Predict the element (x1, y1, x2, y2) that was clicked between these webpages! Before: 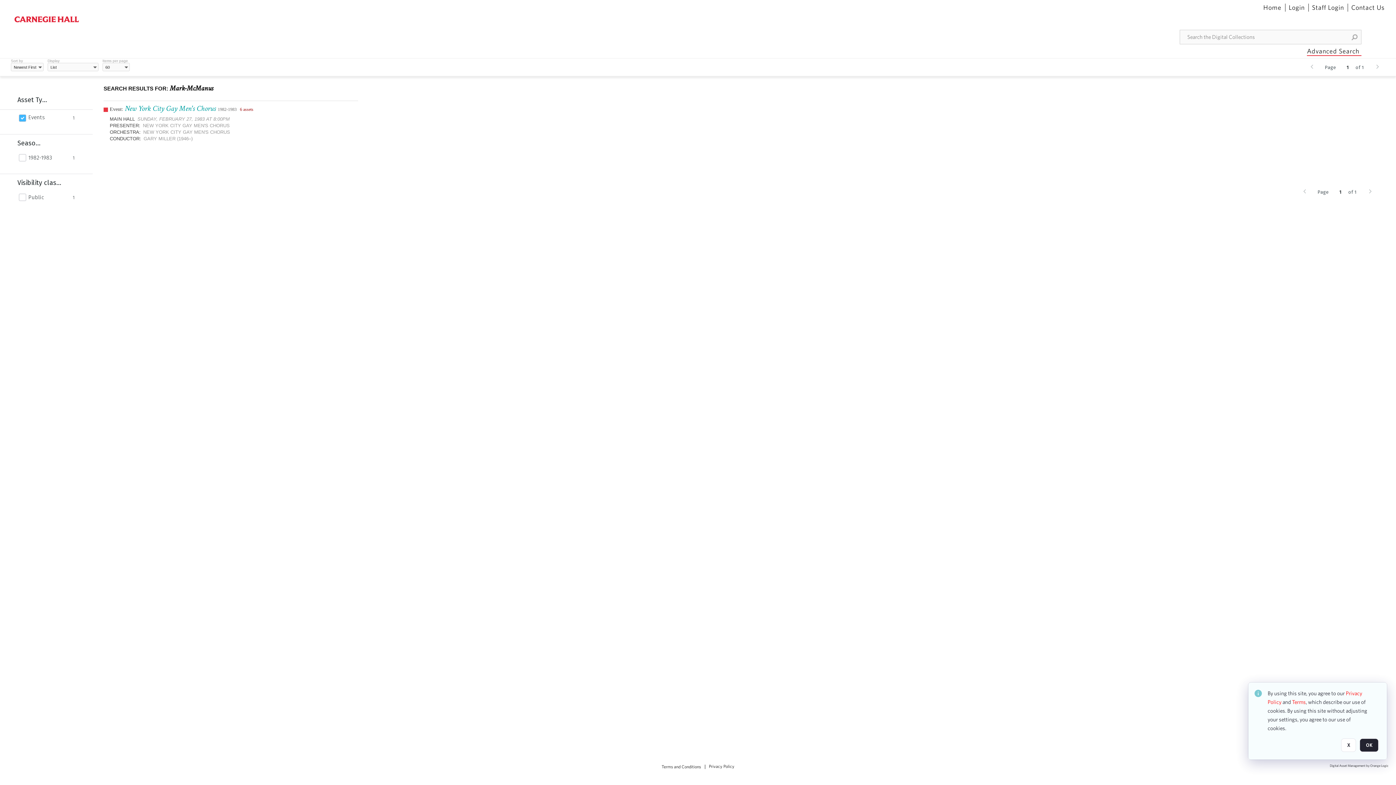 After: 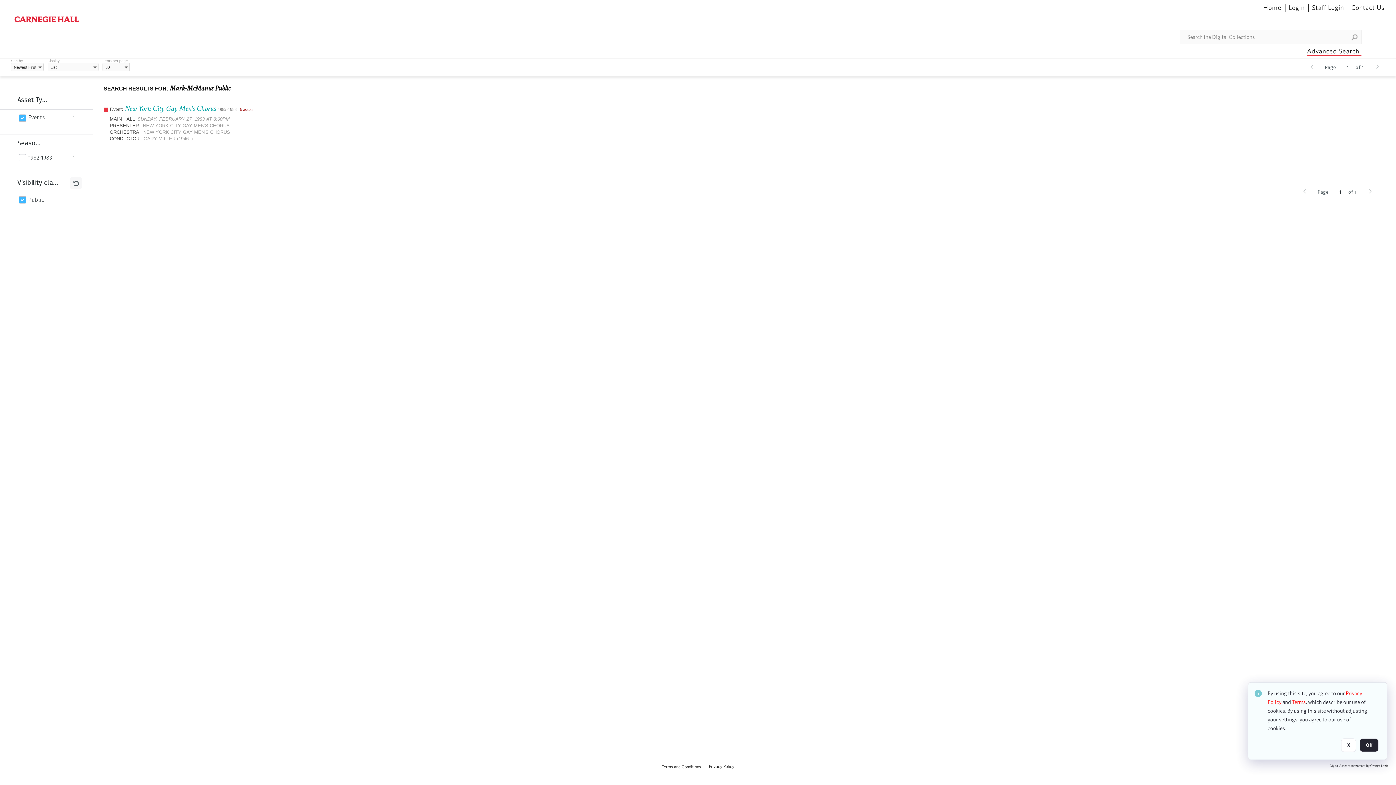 Action: label: Public bbox: (28, 194, 68, 200)